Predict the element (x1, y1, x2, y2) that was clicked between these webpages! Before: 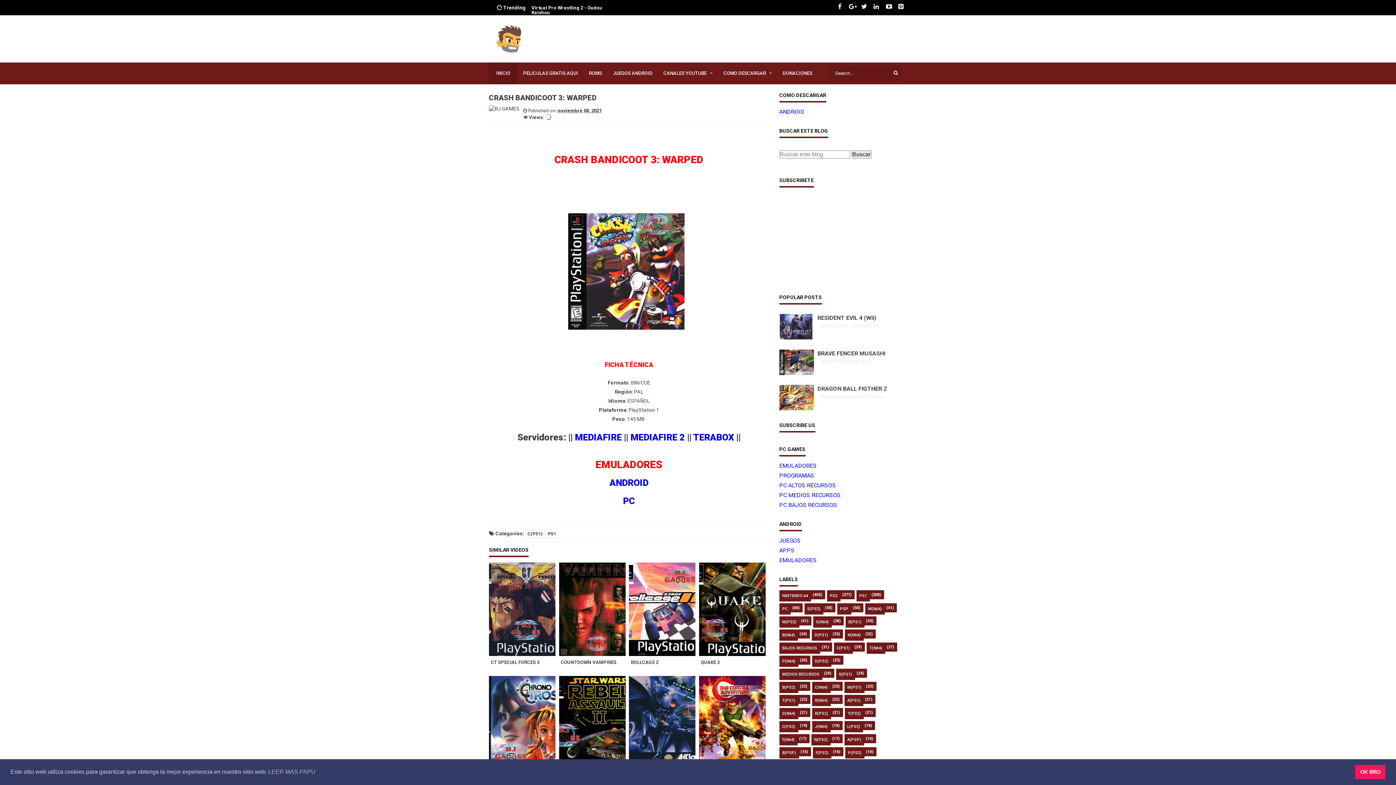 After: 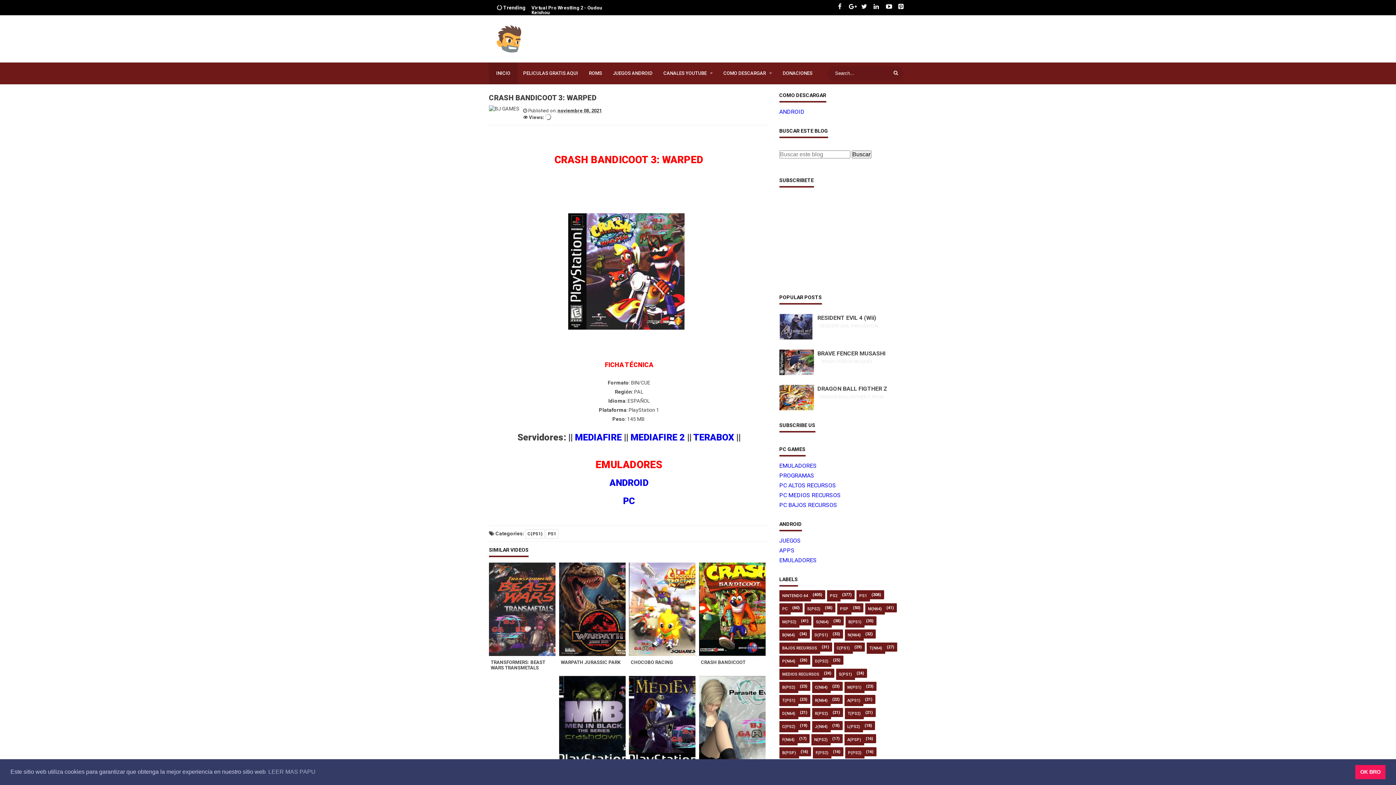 Action: label: CANALES YOUTUBE bbox: (658, 62, 718, 84)